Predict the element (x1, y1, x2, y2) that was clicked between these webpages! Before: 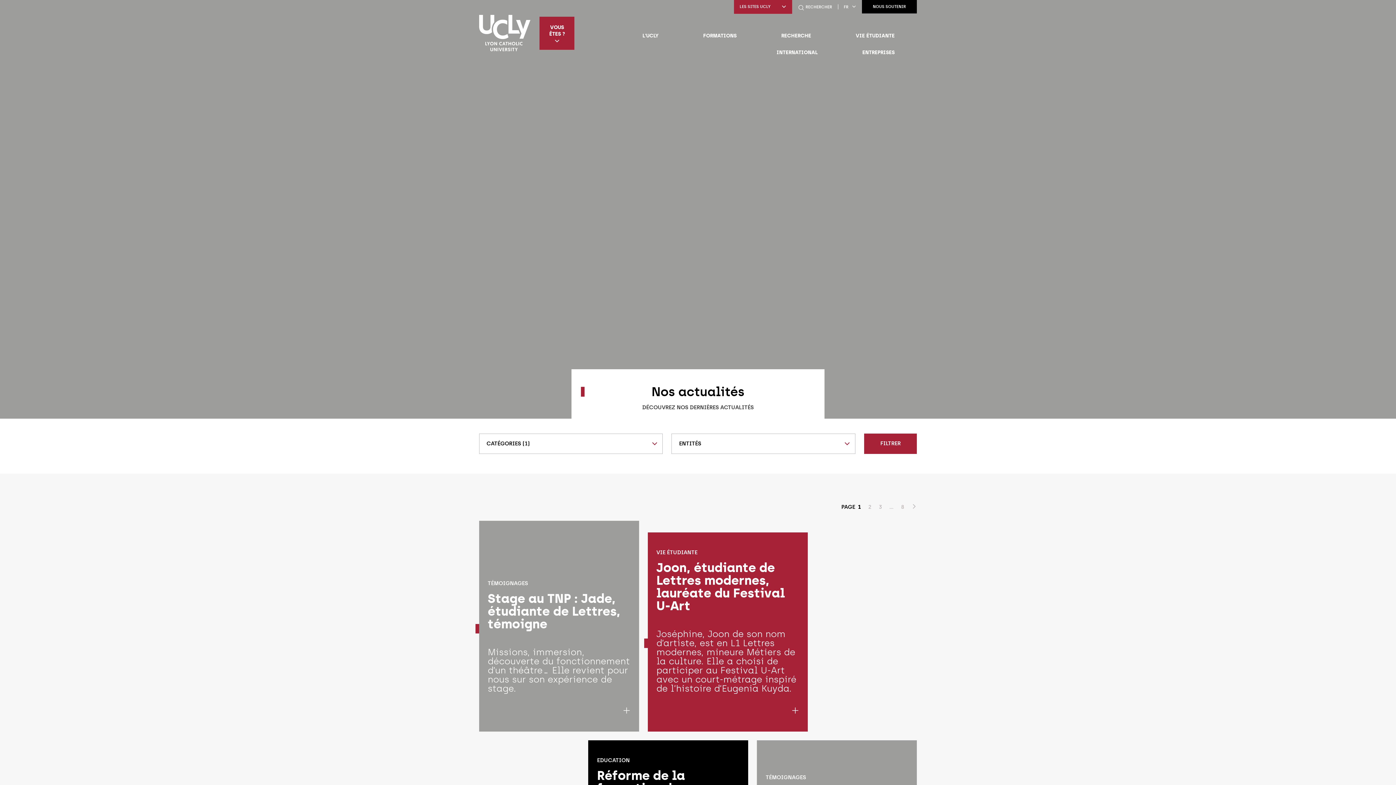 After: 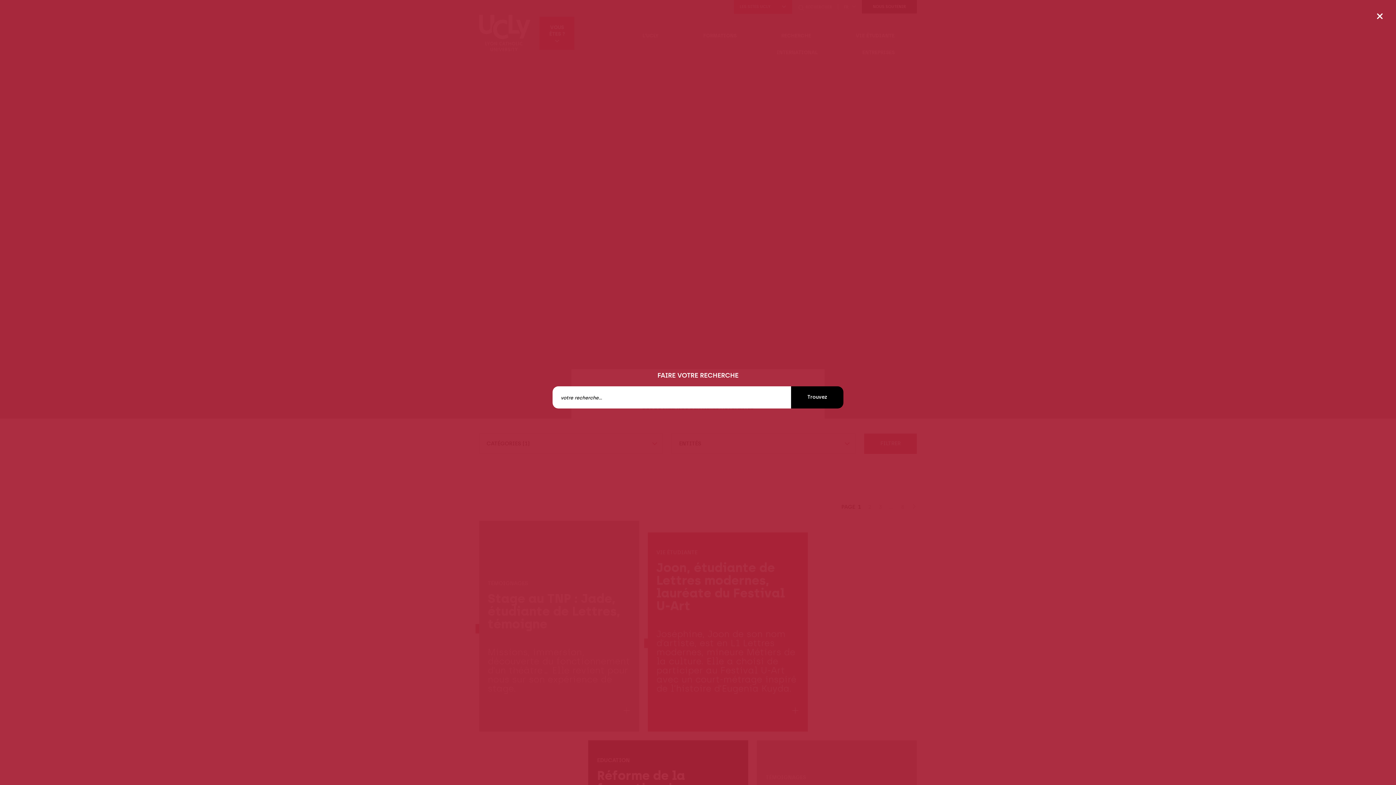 Action: label:  RECHERCHER bbox: (792, 0, 838, 15)